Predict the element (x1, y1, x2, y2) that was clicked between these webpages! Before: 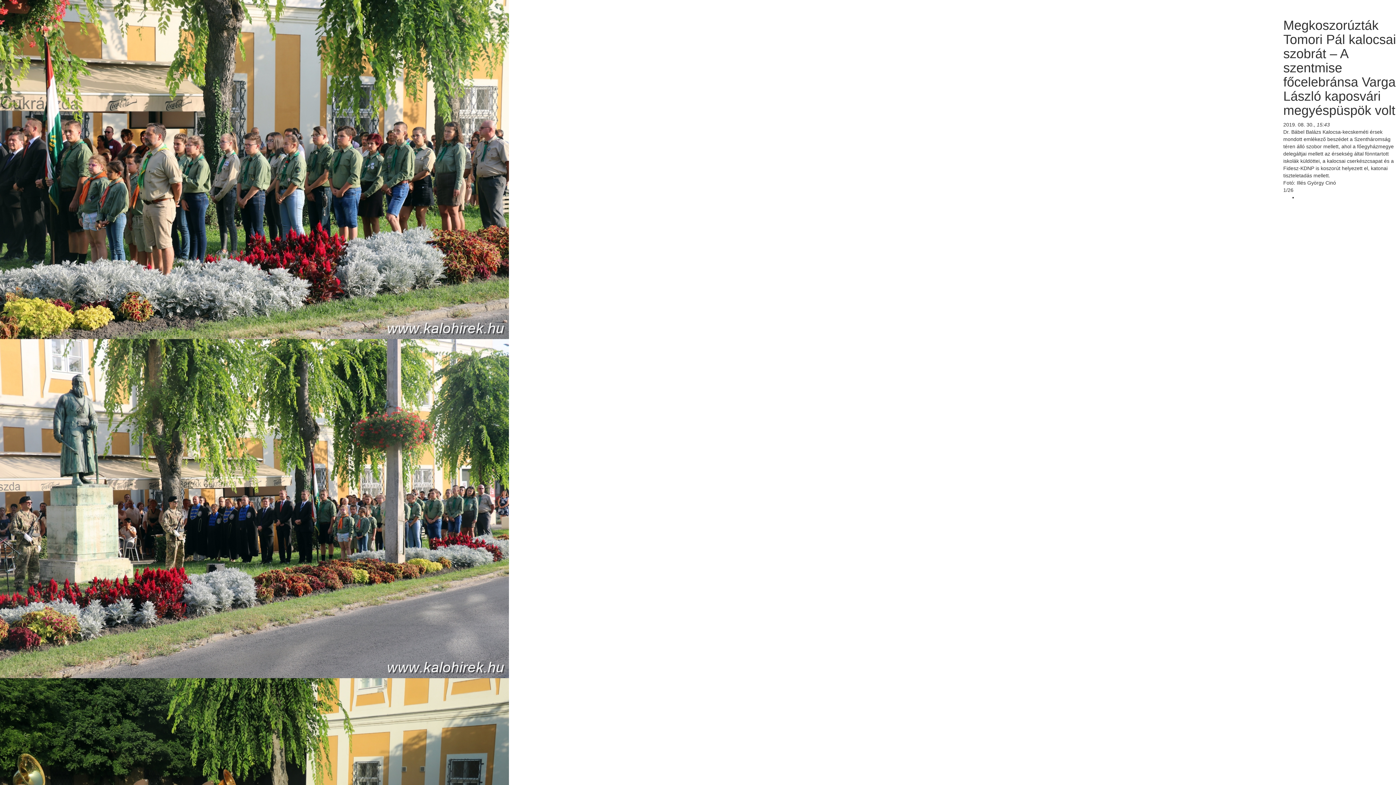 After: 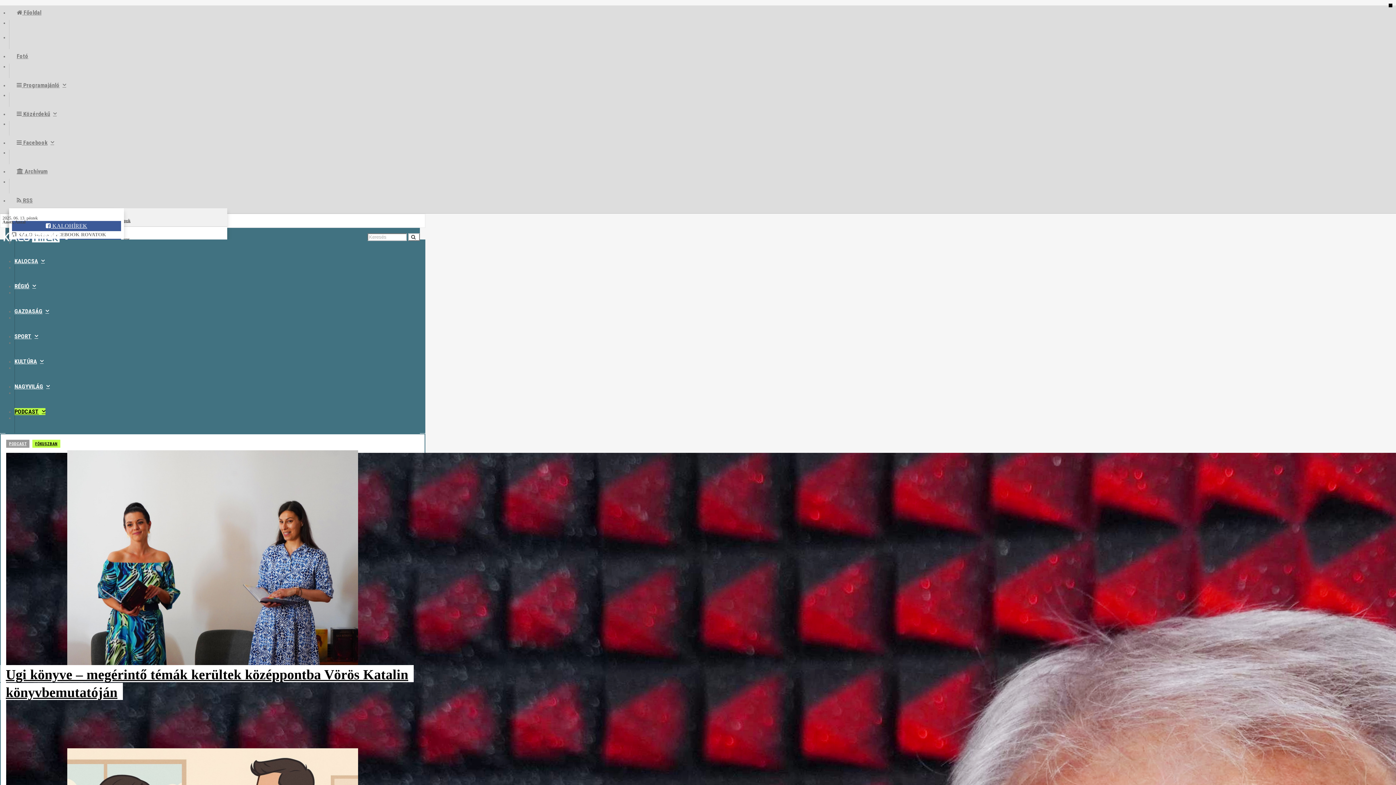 Action: bbox: (1283, 2, 1339, 7)